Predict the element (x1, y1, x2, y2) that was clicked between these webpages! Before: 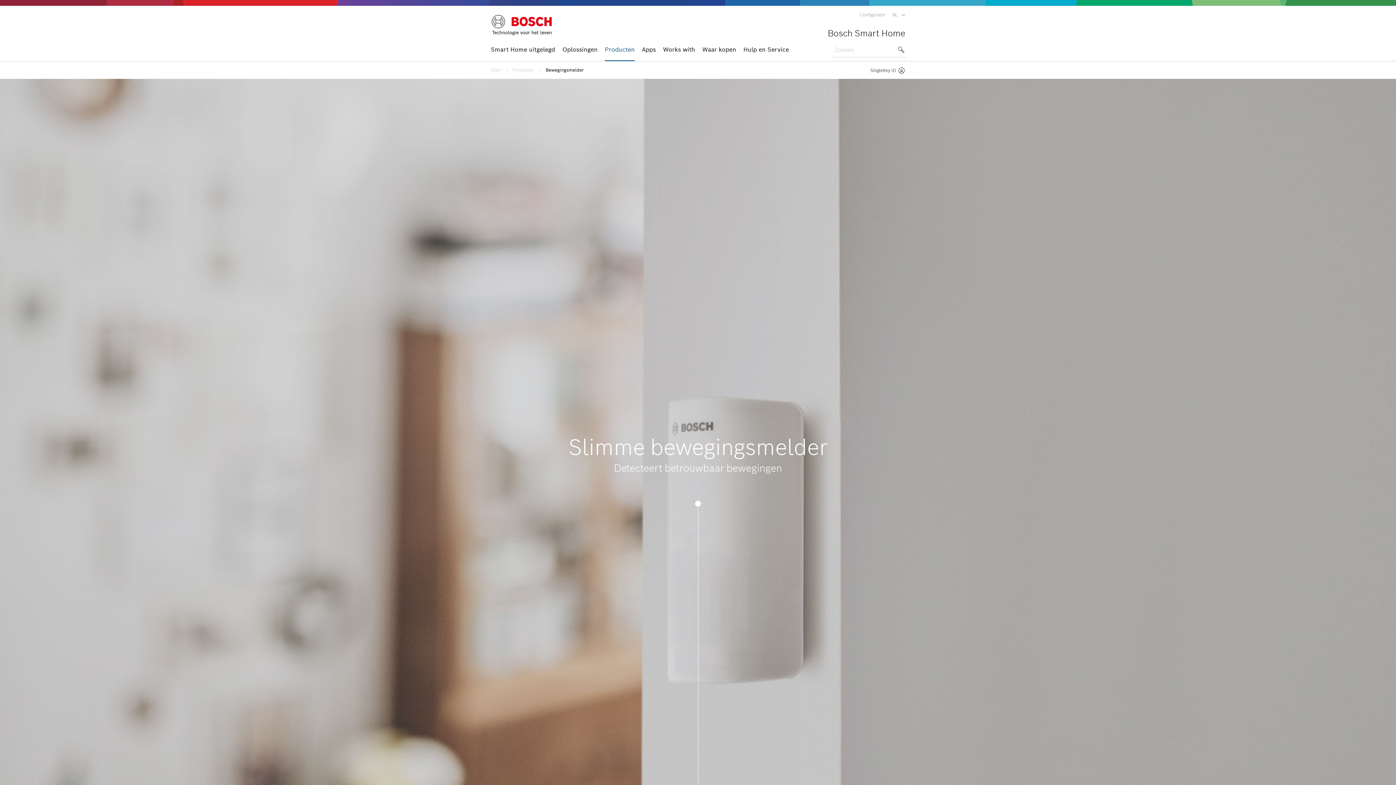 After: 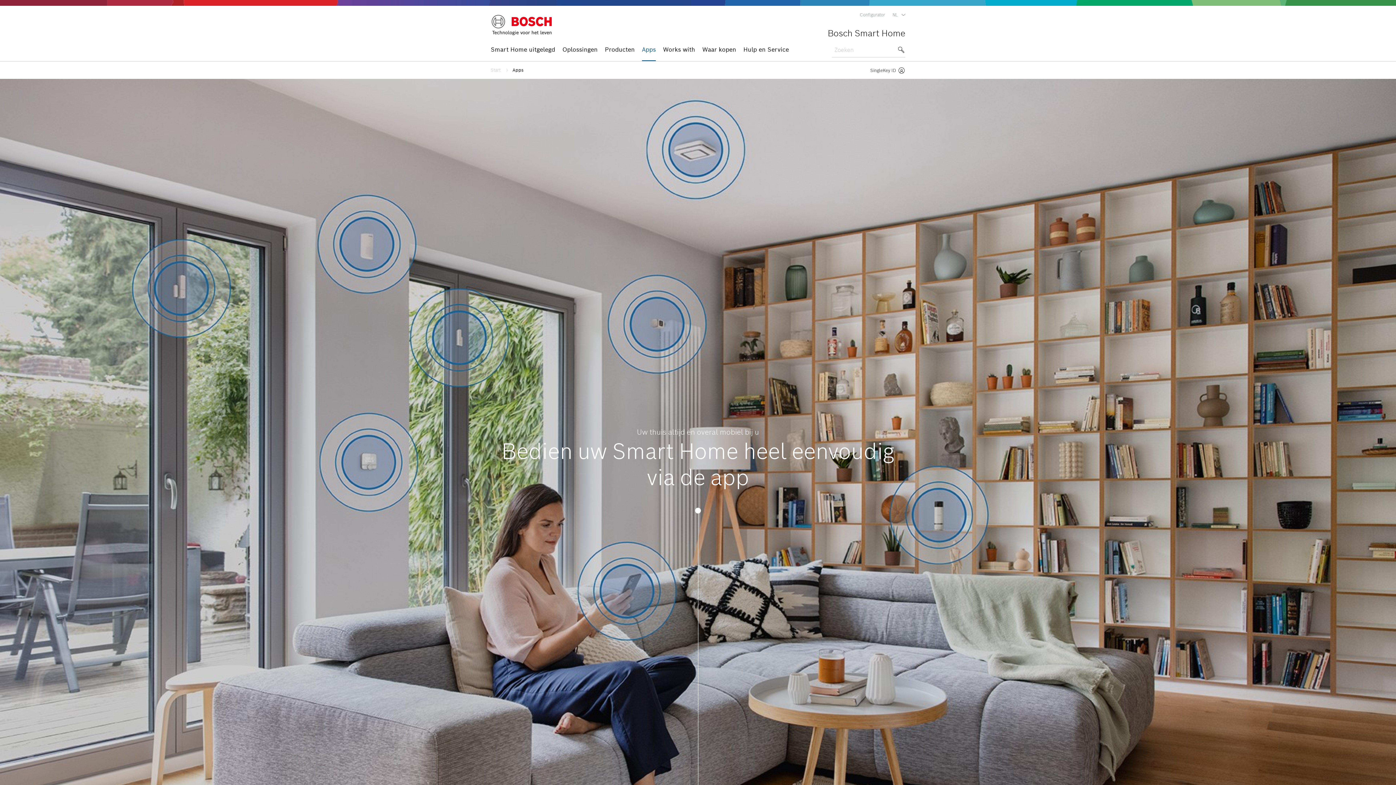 Action: bbox: (642, 38, 656, 61) label: Apps